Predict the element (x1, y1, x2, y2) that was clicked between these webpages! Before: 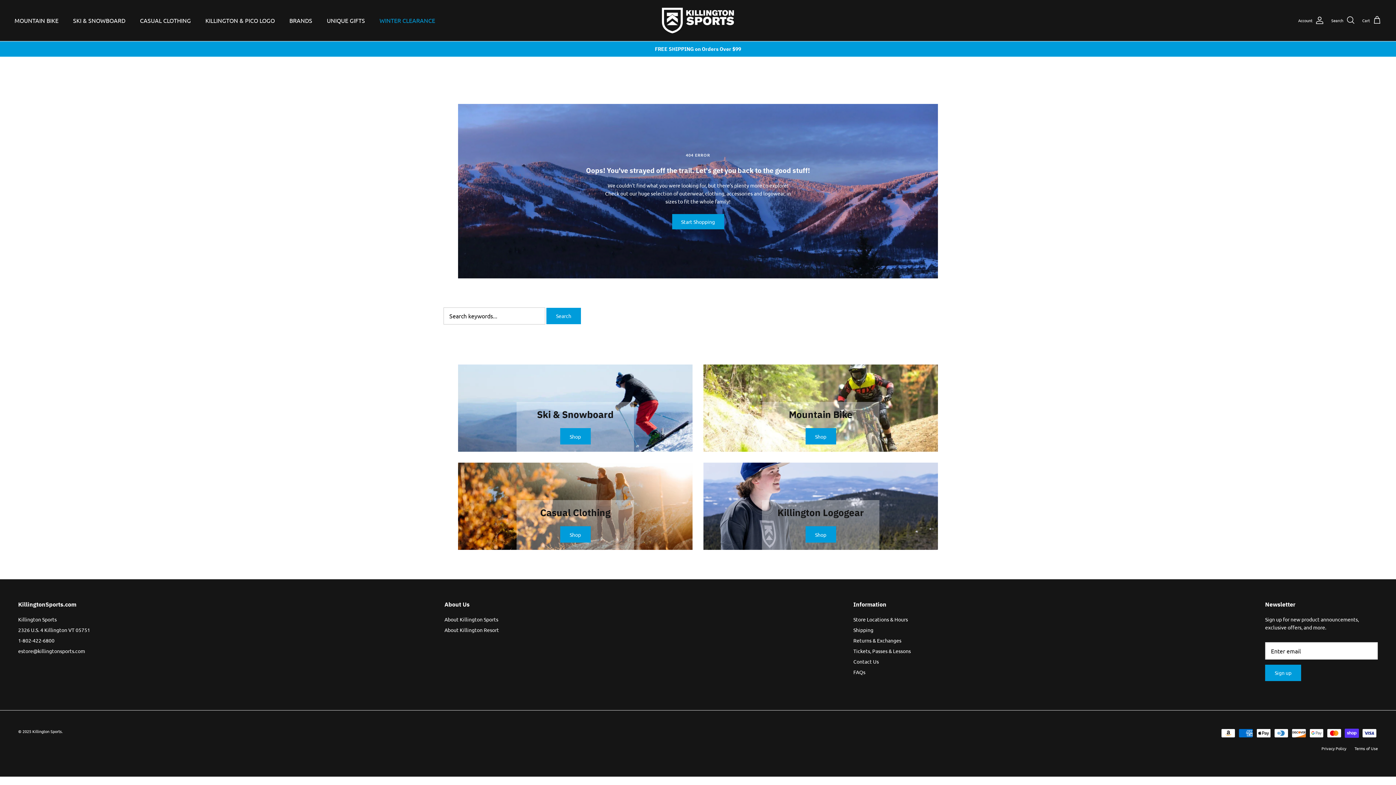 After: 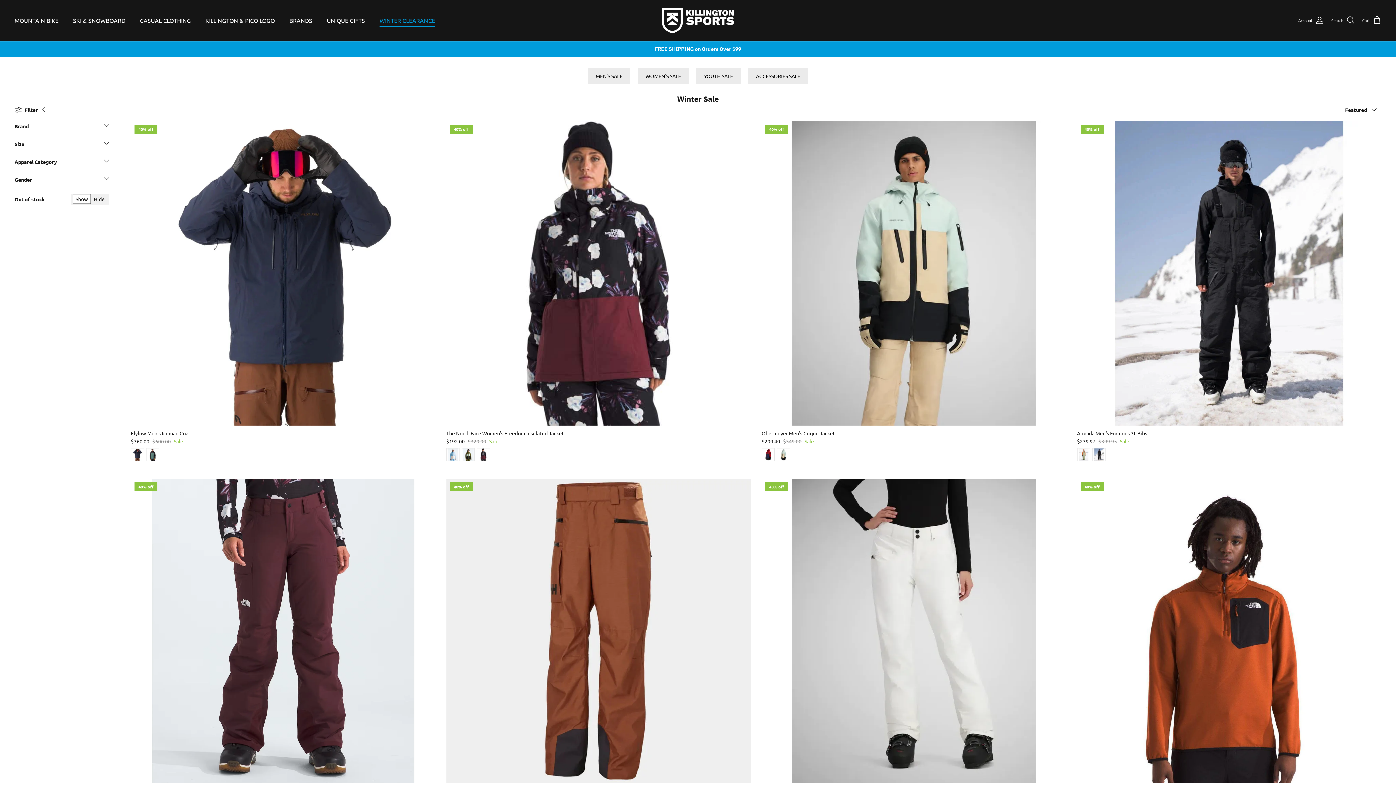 Action: label: WINTER CLEARANCE bbox: (373, 8, 441, 32)